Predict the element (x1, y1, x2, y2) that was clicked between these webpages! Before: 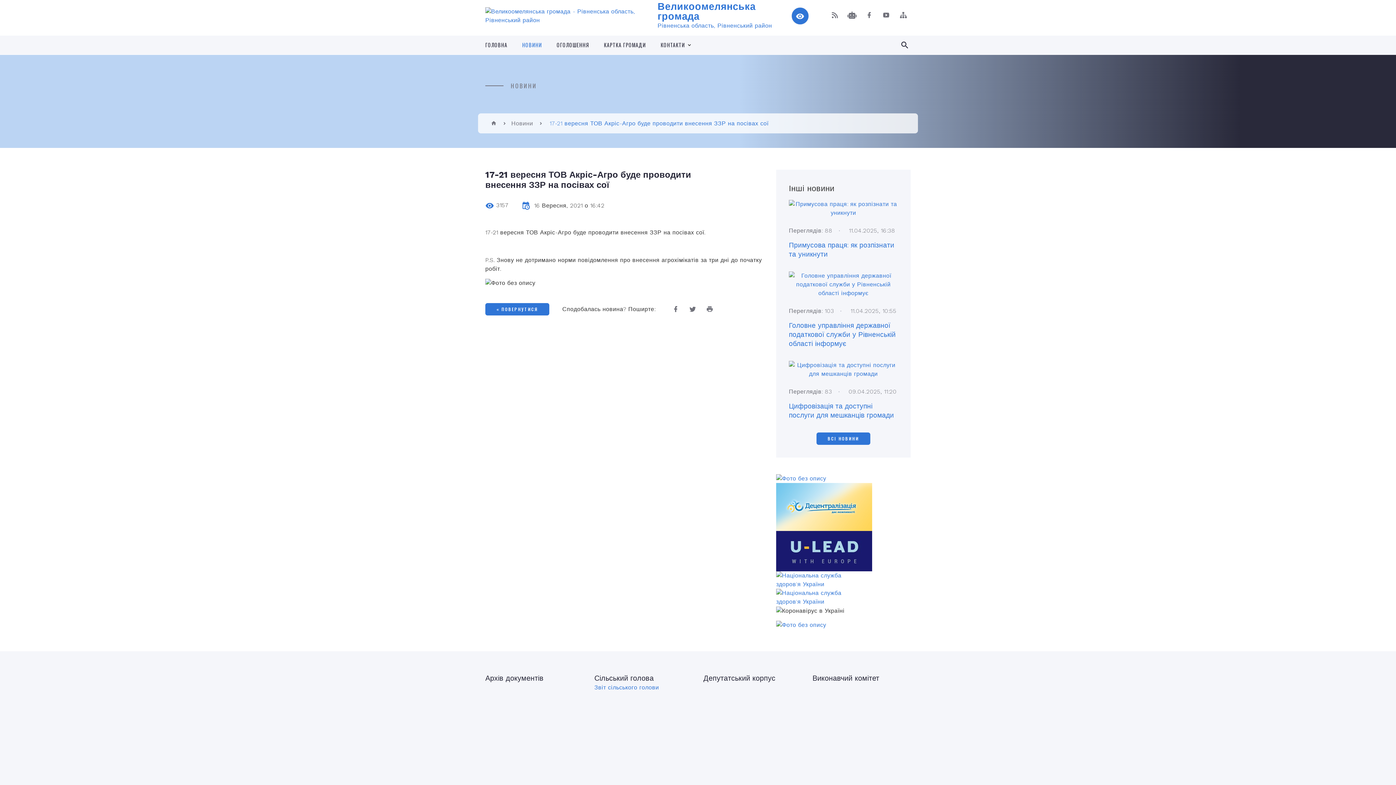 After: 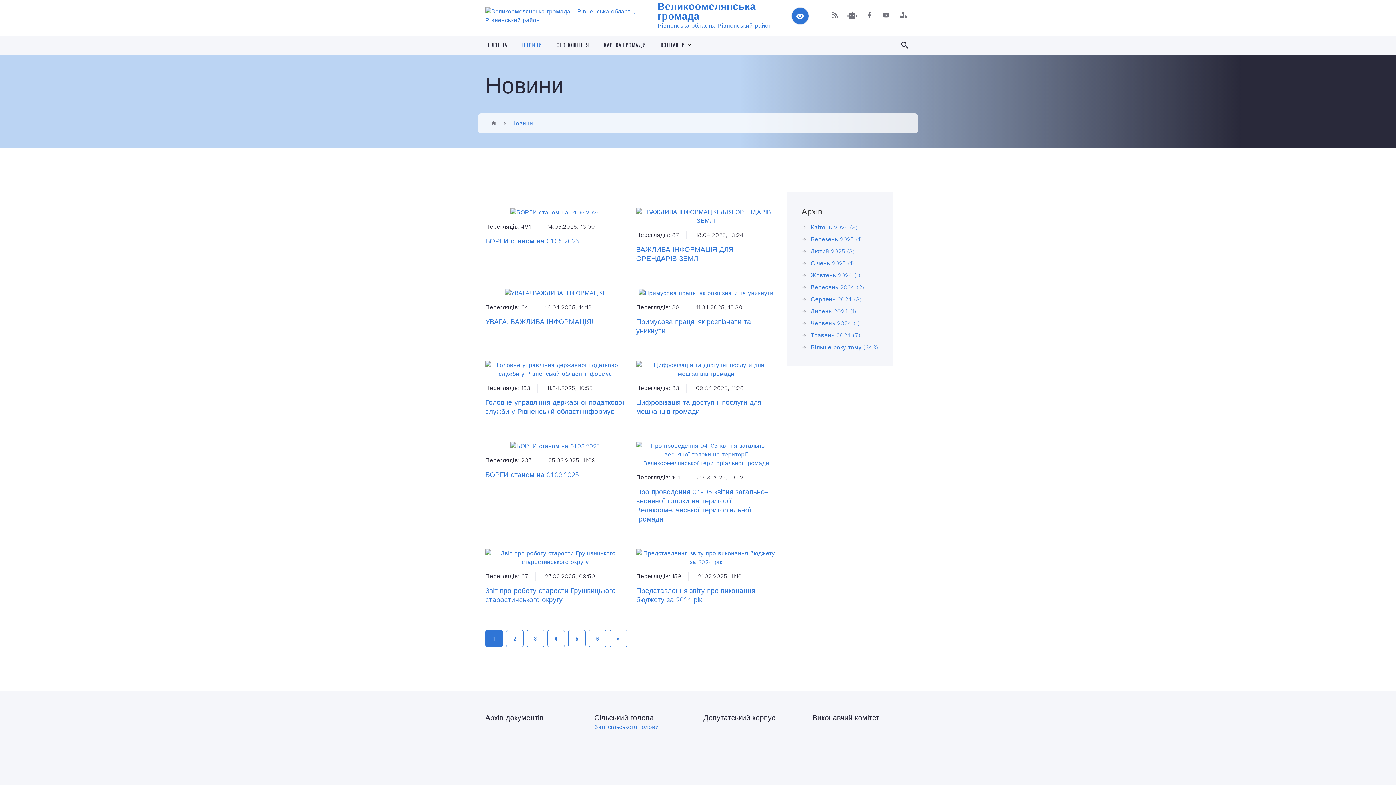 Action: bbox: (816, 432, 870, 445) label: ВСІ НОВИНИ
ВСІ НОВИНИ